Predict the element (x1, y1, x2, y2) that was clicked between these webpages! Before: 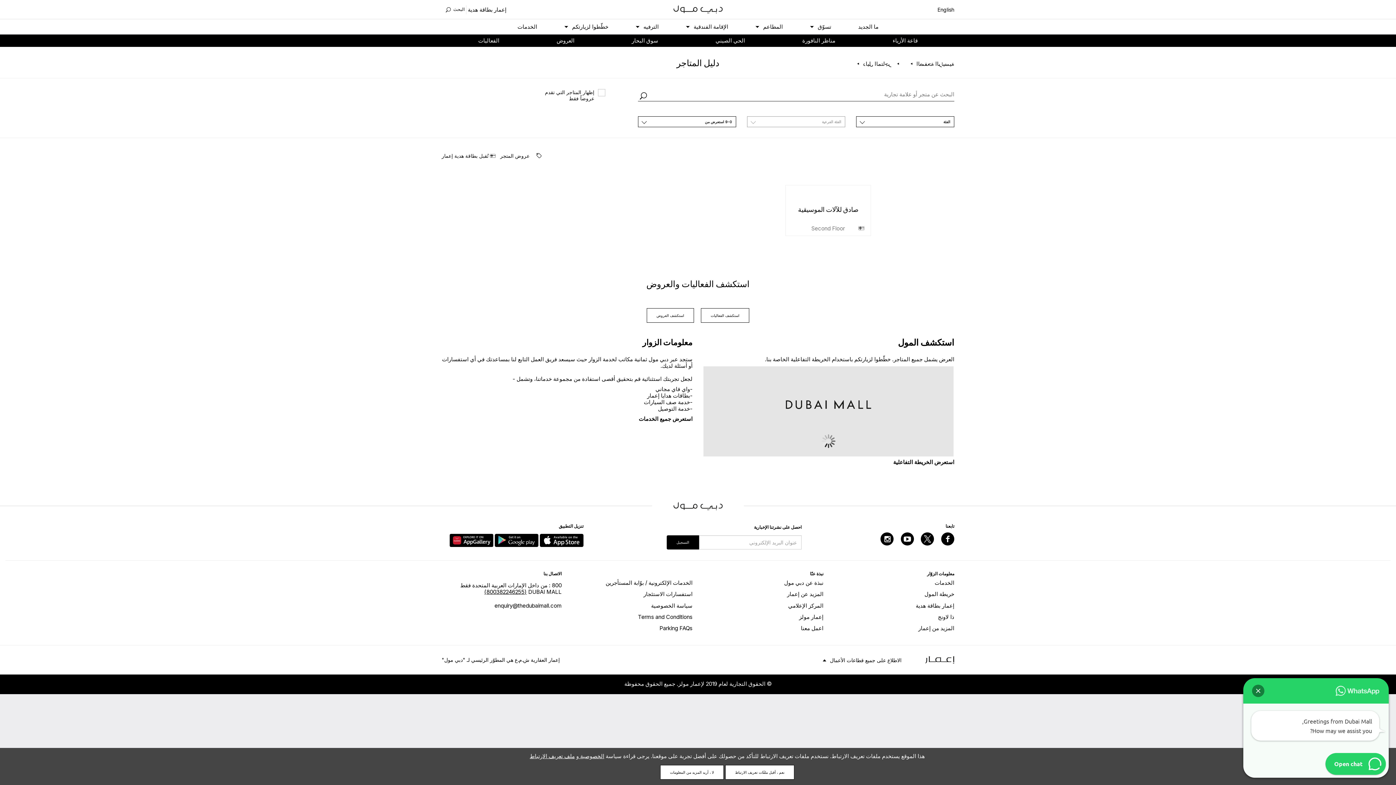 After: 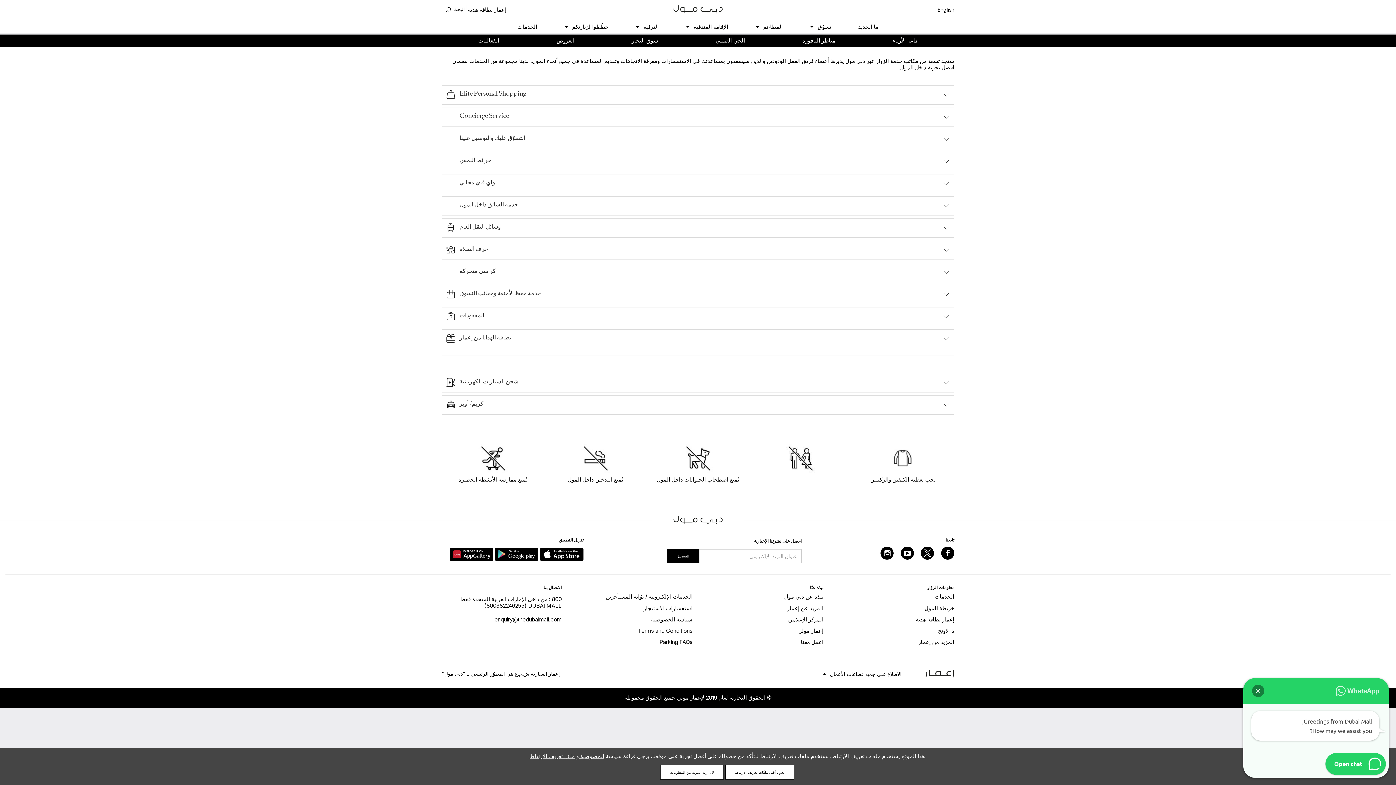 Action: bbox: (517, 19, 537, 34) label: اﻟﺨﺪﻣﺎﺕ